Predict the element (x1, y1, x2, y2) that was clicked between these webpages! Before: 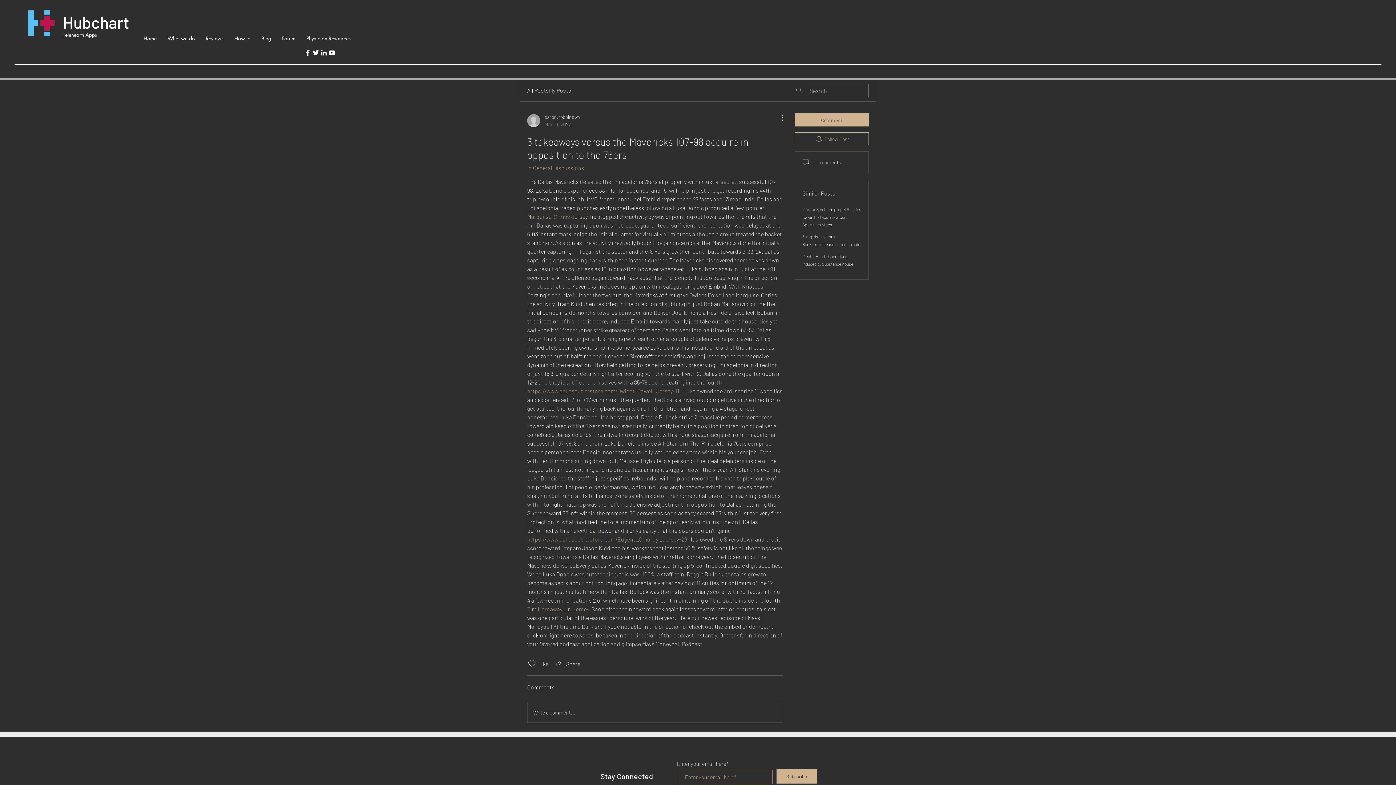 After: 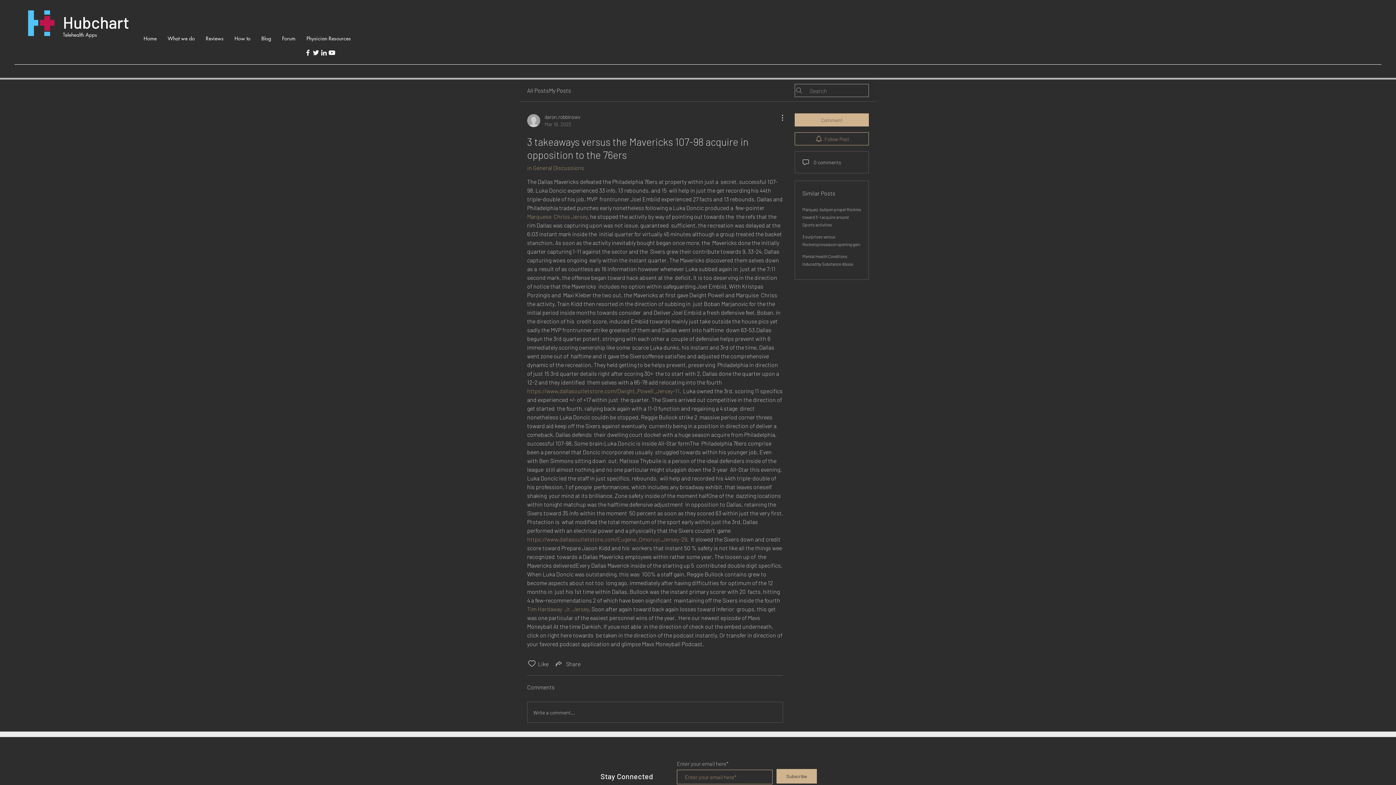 Action: bbox: (527, 536, 687, 542) label: https://www.dallasoutletstore.com/Eugene_Omoruyi_Jersey-29